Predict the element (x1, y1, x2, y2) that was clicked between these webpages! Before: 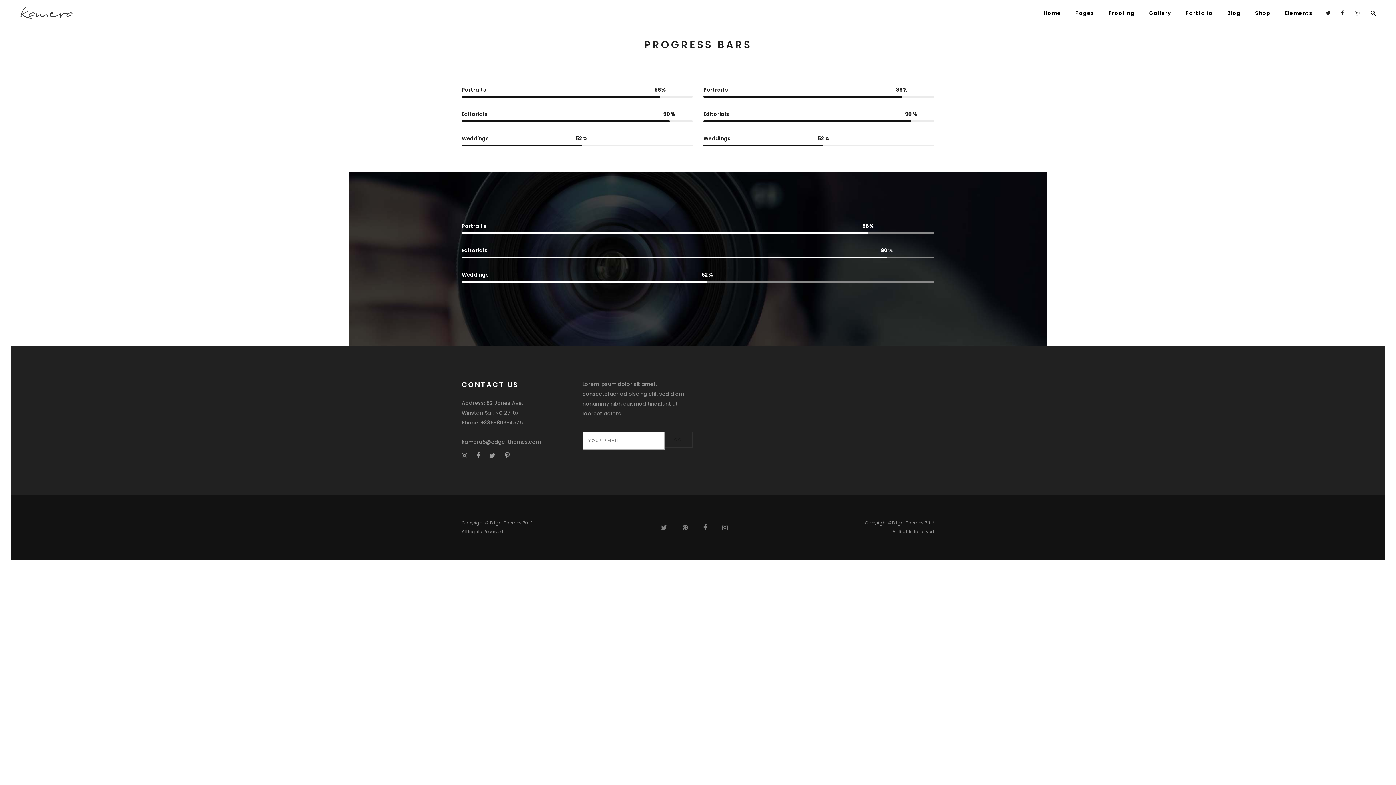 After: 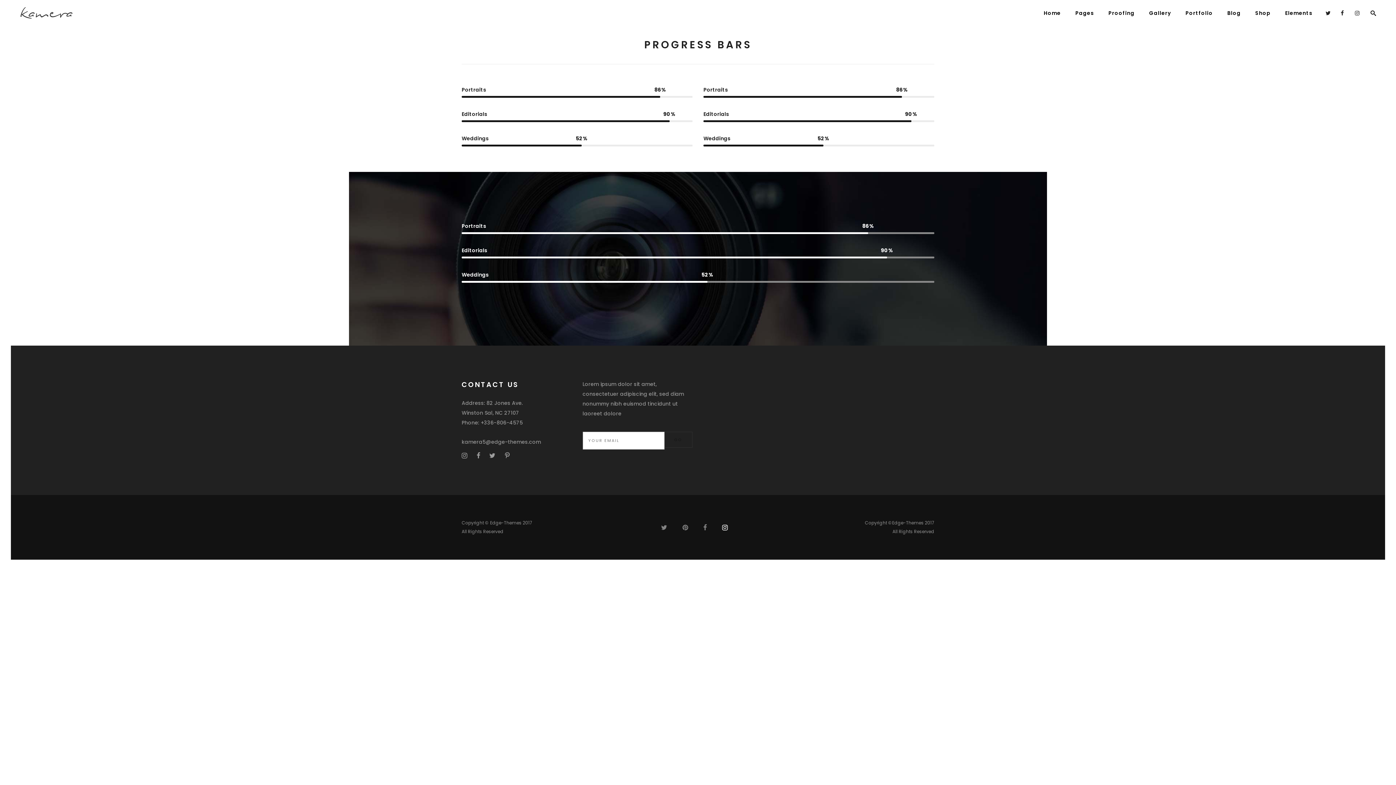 Action: bbox: (717, 523, 732, 532)